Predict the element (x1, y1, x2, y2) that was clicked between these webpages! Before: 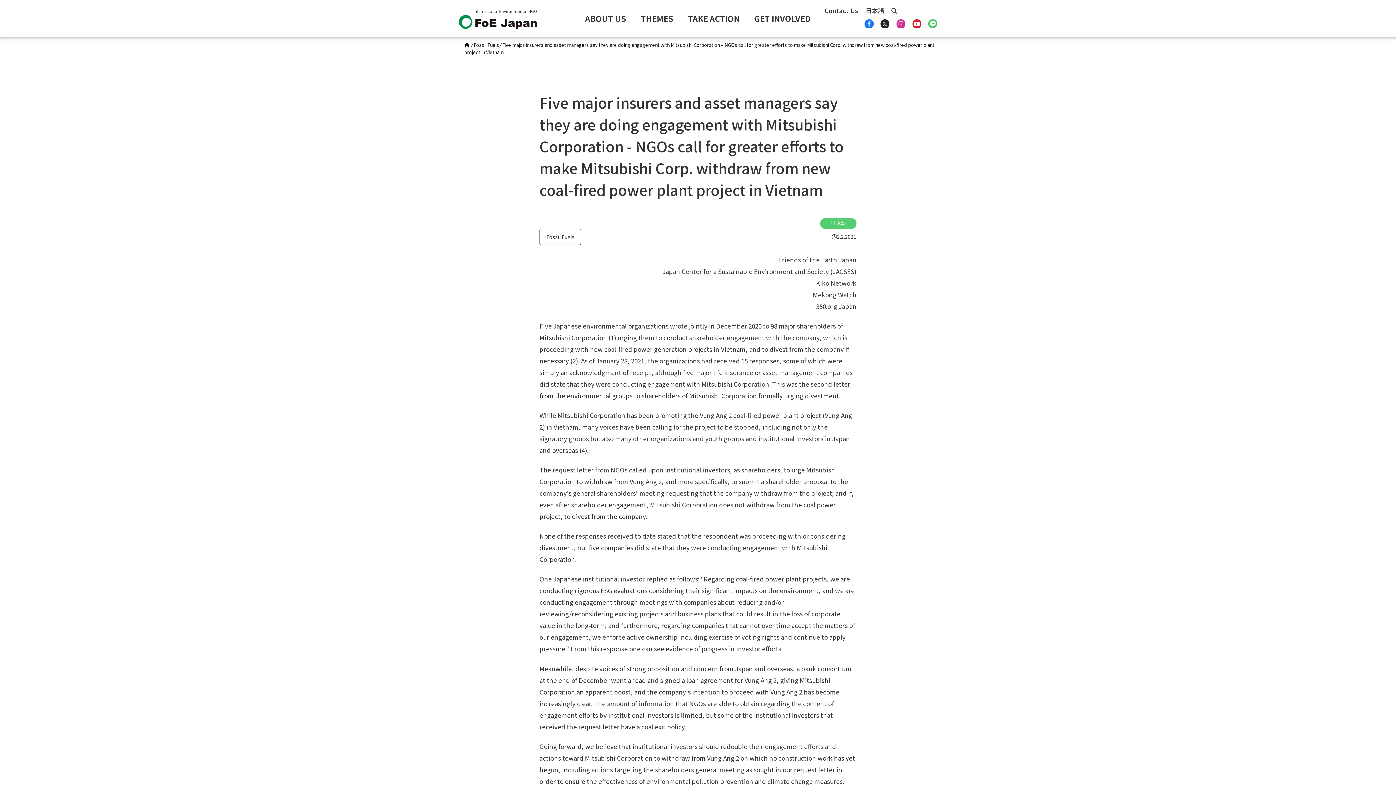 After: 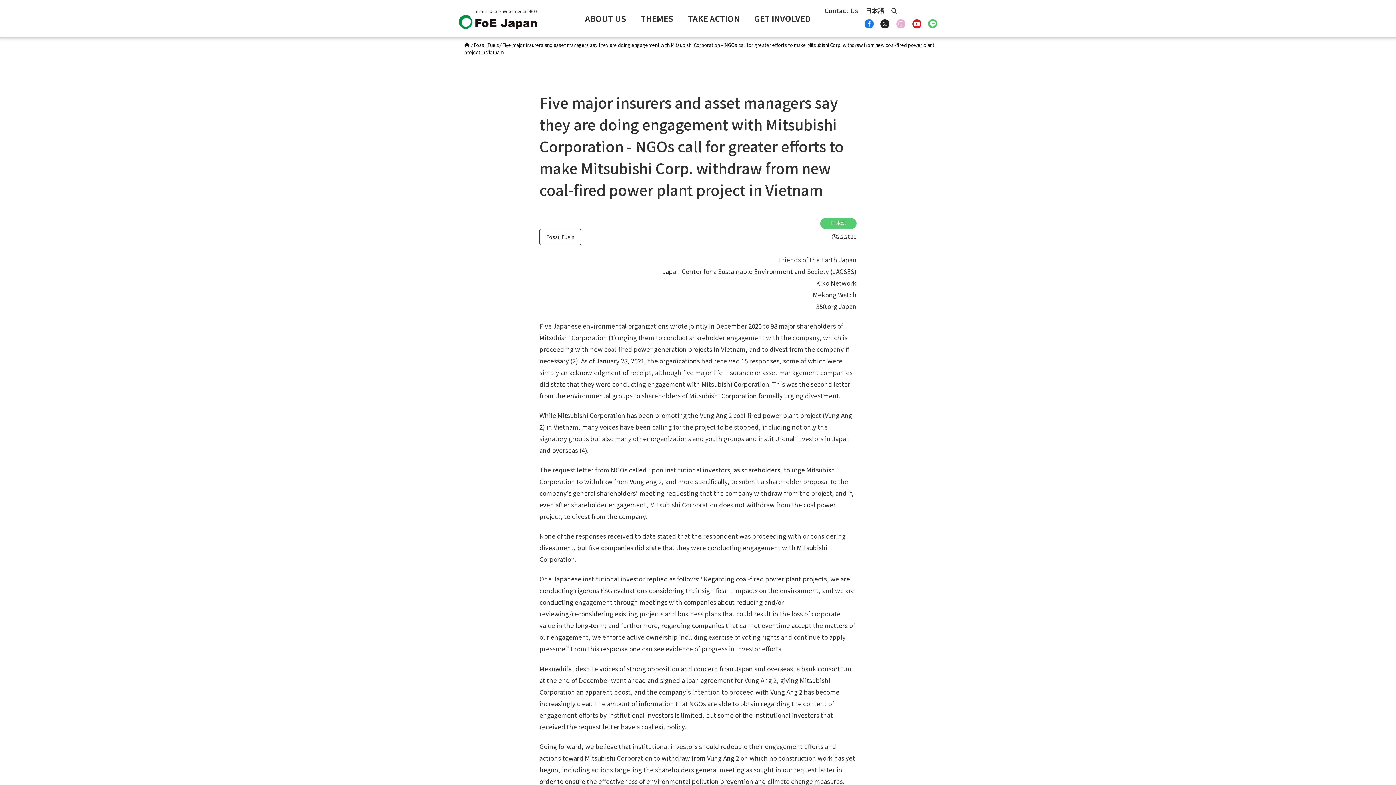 Action: bbox: (896, 16, 905, 29)